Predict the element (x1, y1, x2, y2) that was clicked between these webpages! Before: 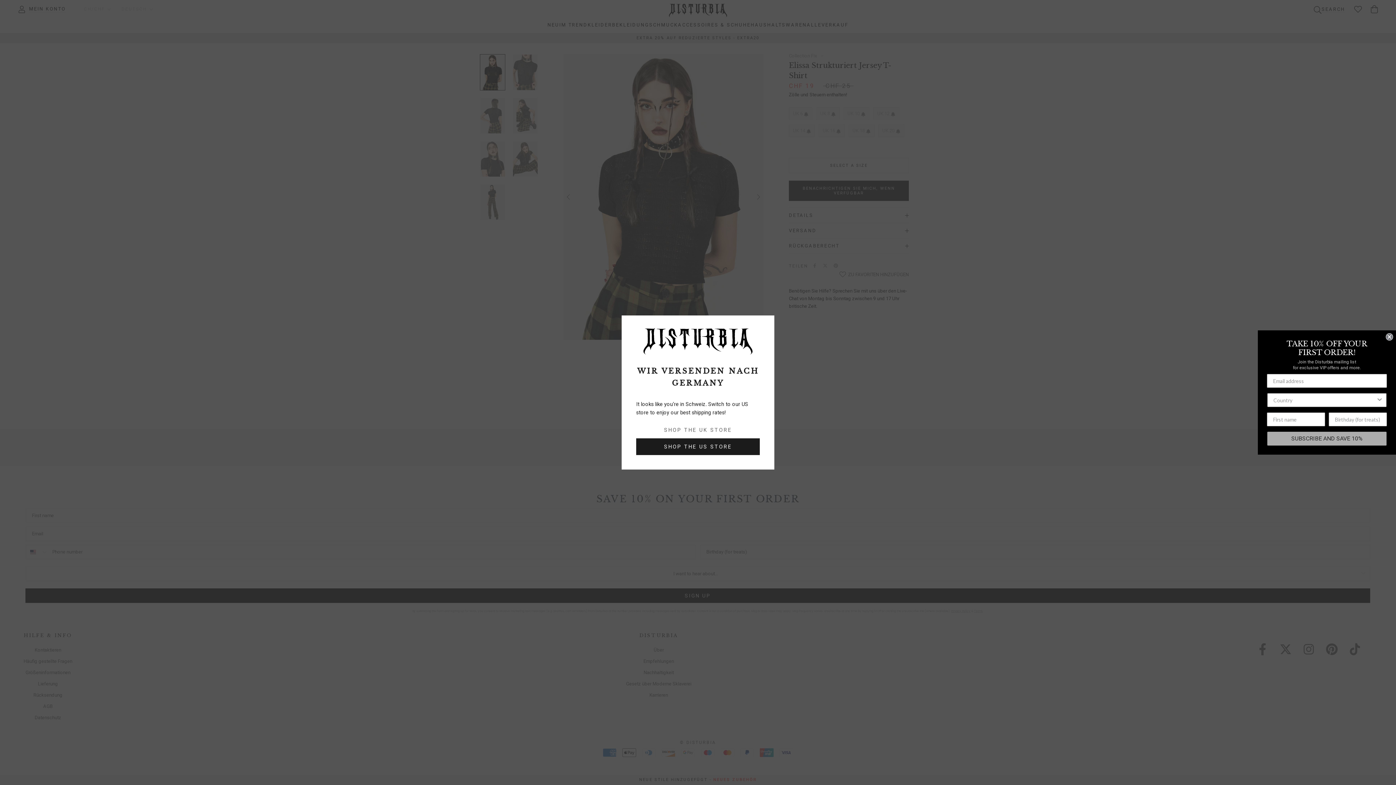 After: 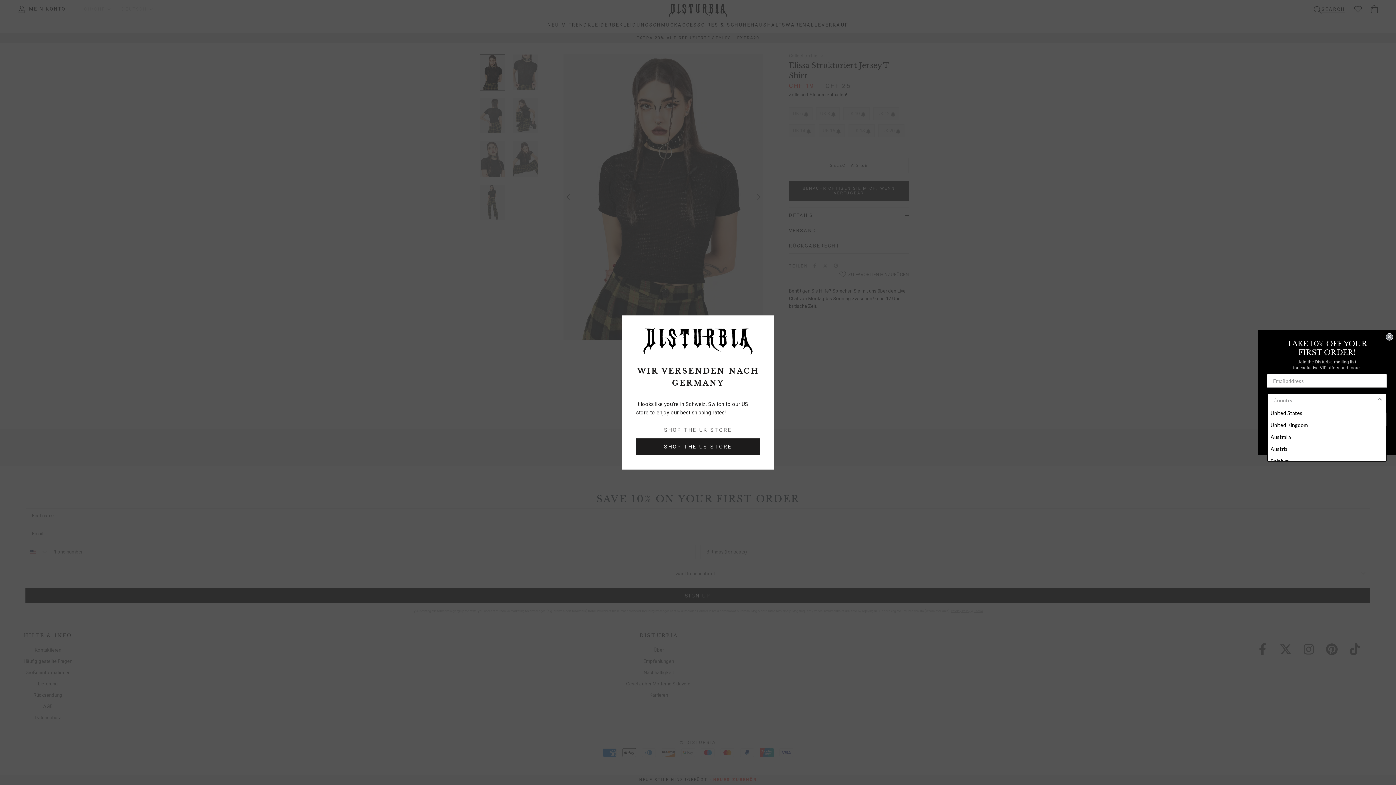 Action: label: Show Options bbox: (1376, 393, 1383, 406)